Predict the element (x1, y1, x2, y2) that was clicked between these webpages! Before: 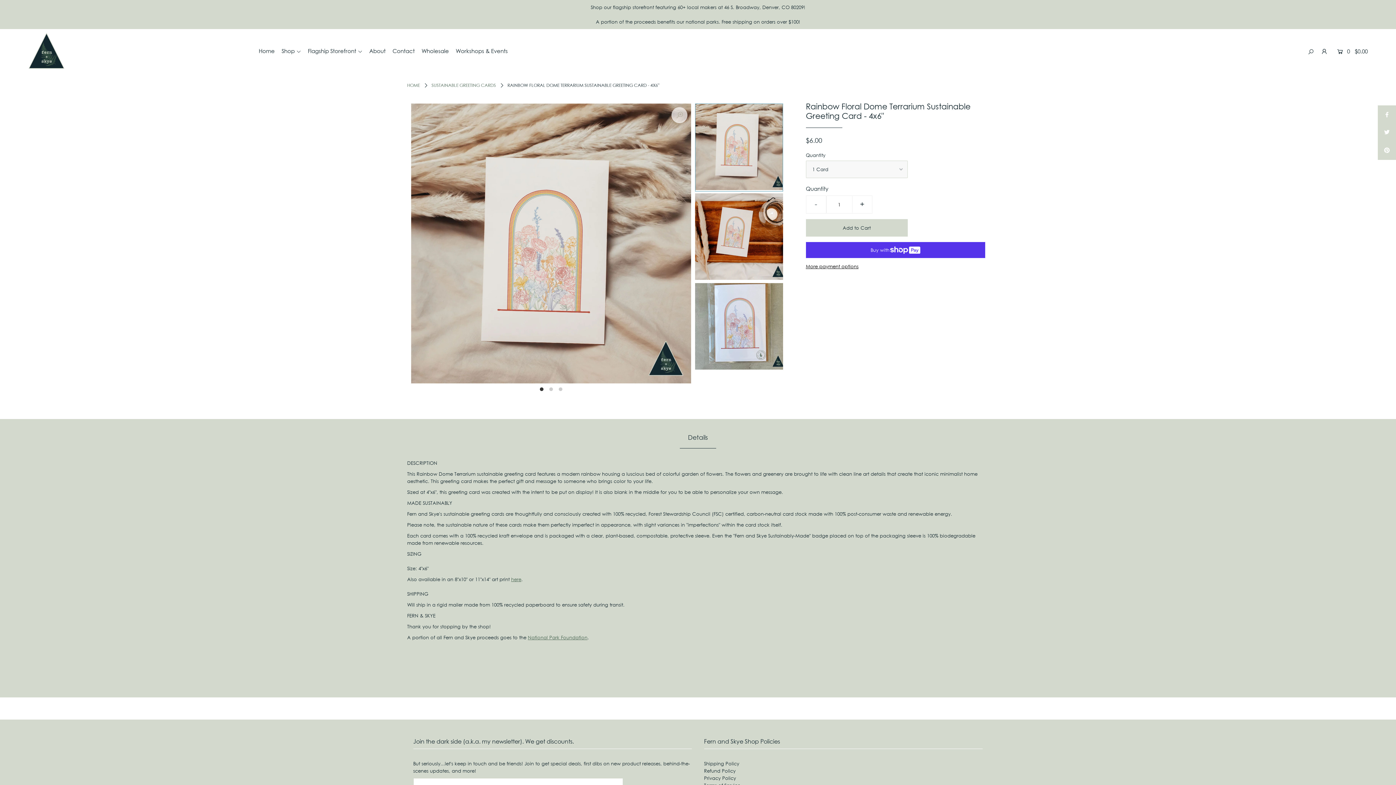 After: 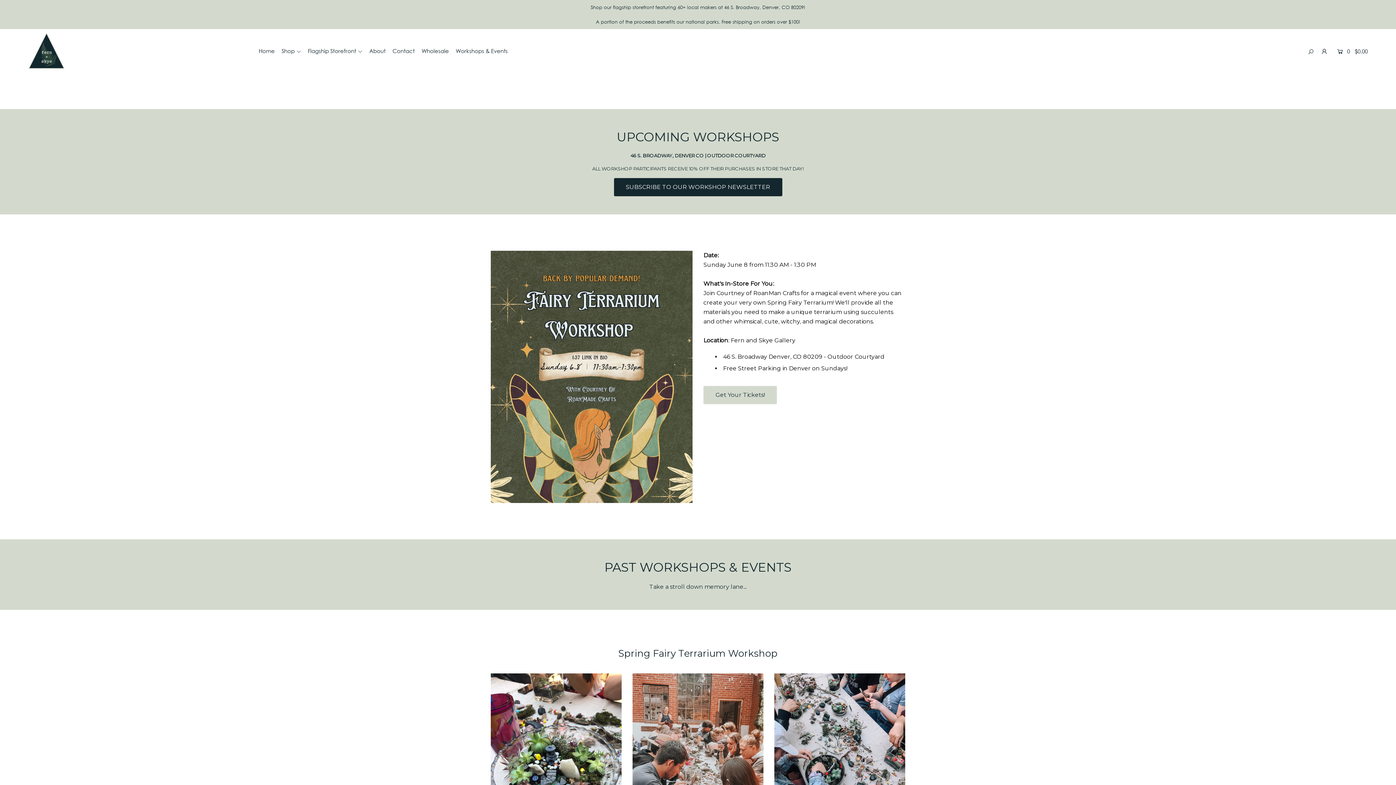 Action: bbox: (455, 47, 513, 54) label: Workshops & Events